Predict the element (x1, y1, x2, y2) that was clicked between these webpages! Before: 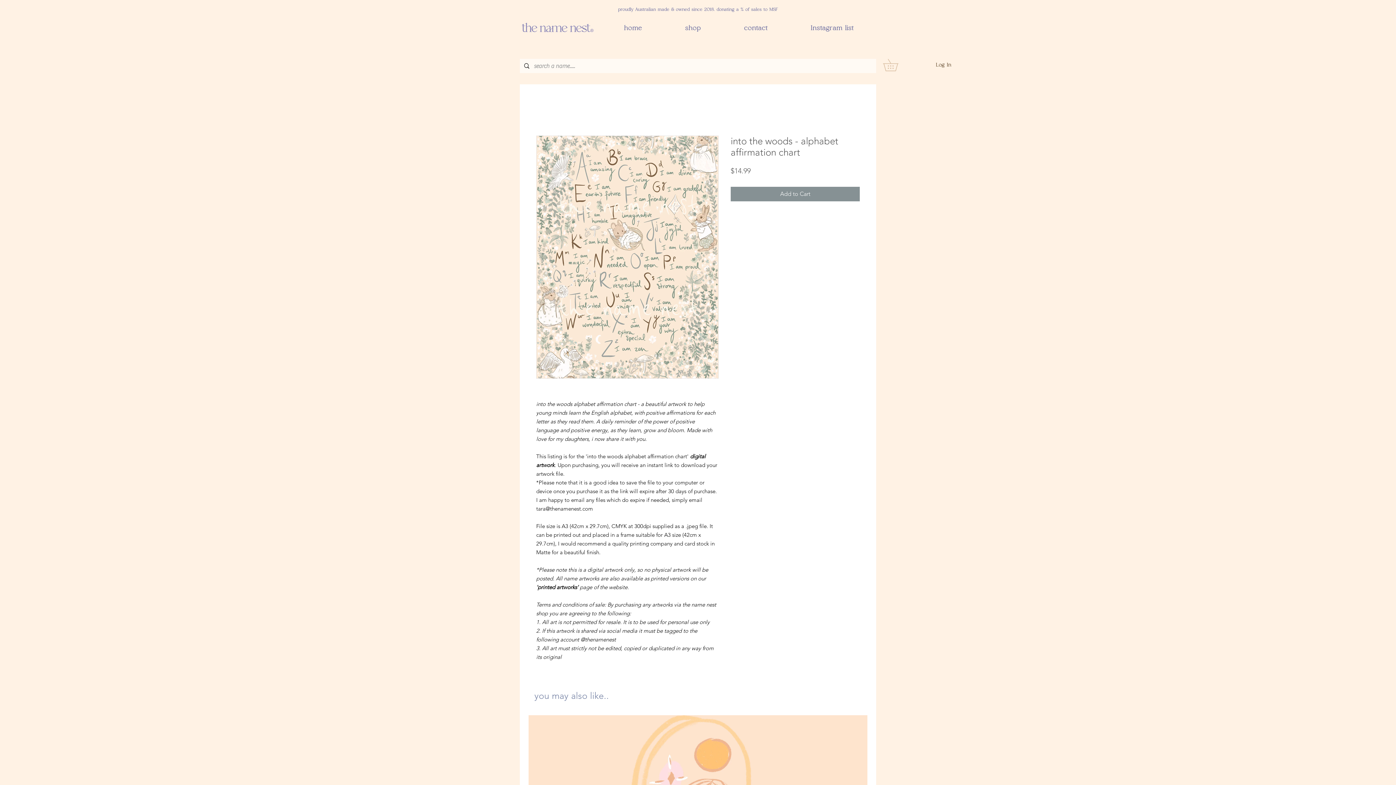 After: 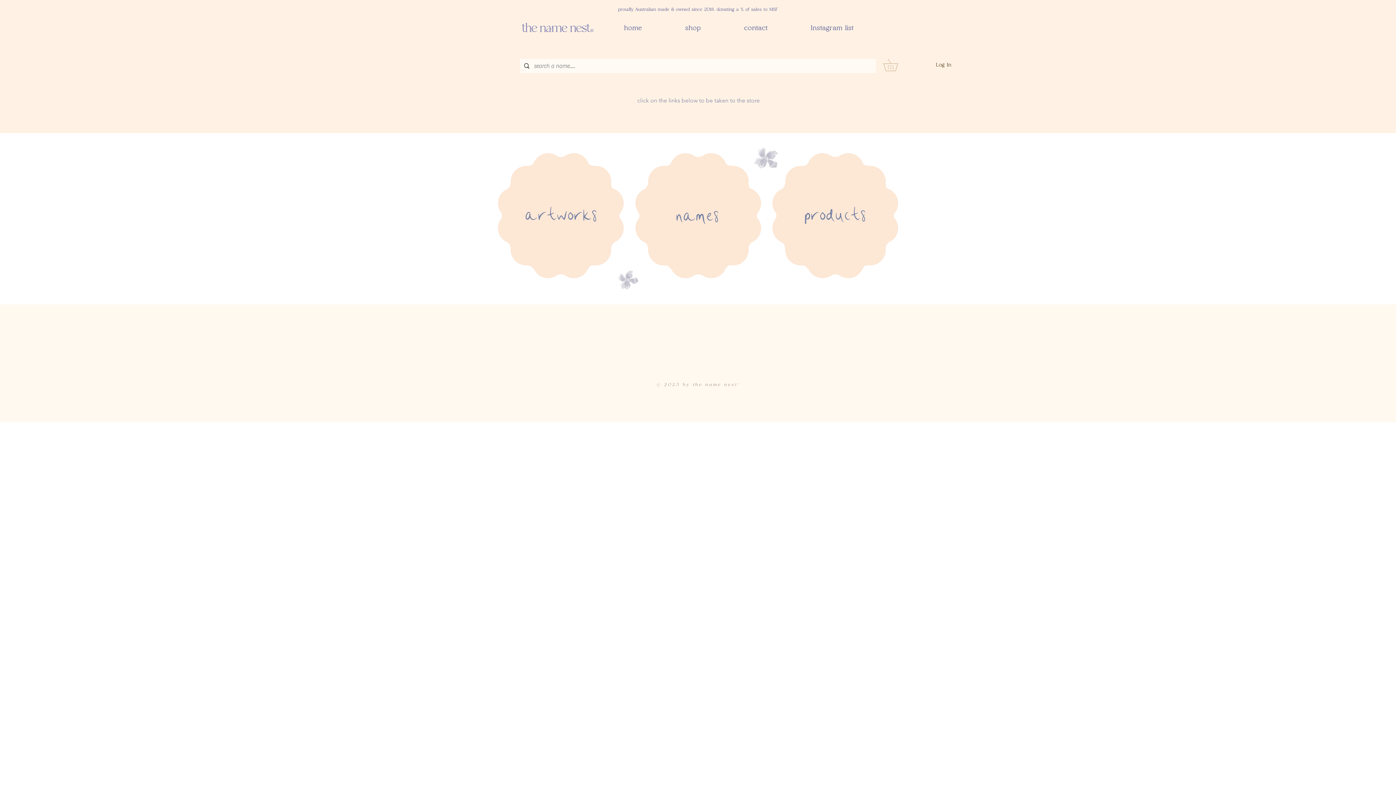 Action: label: shop bbox: (665, 16, 721, 40)